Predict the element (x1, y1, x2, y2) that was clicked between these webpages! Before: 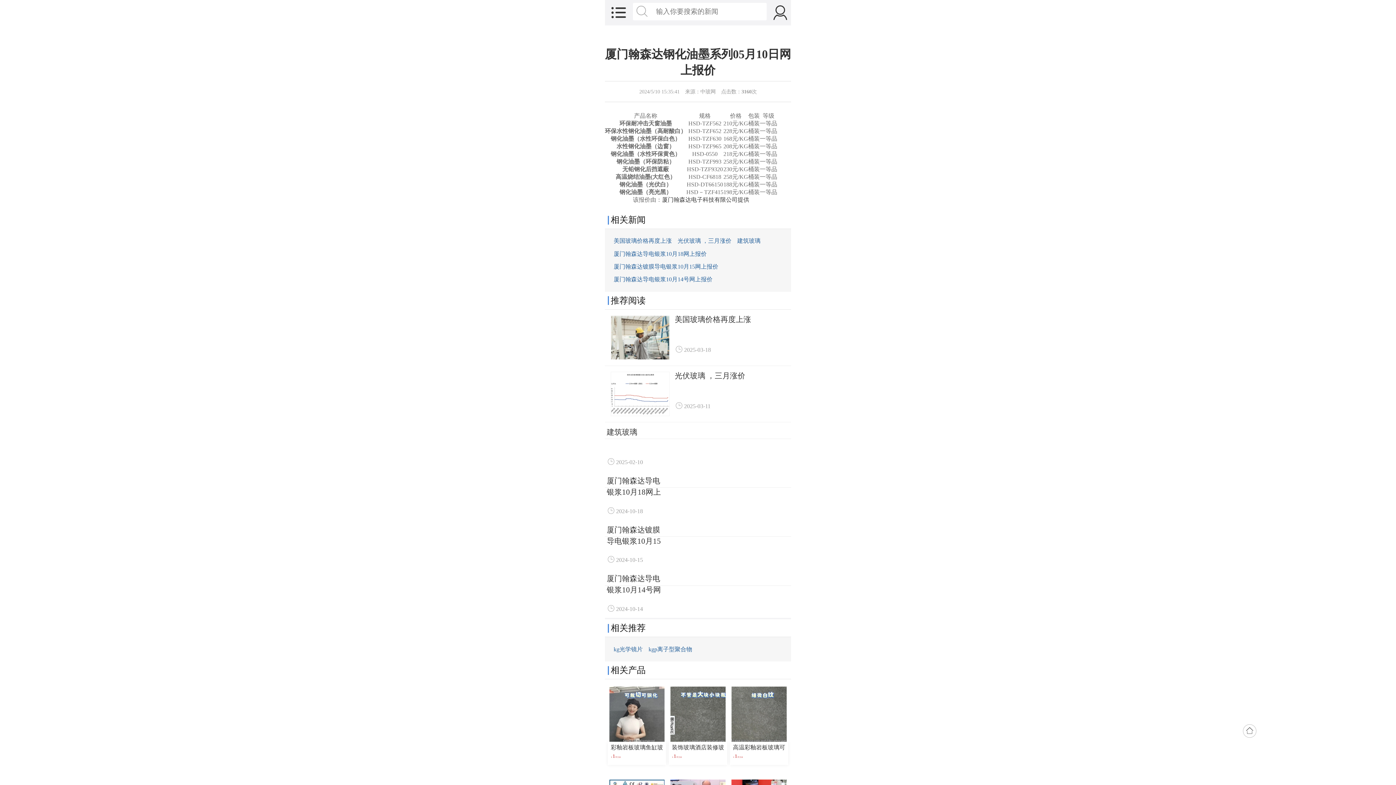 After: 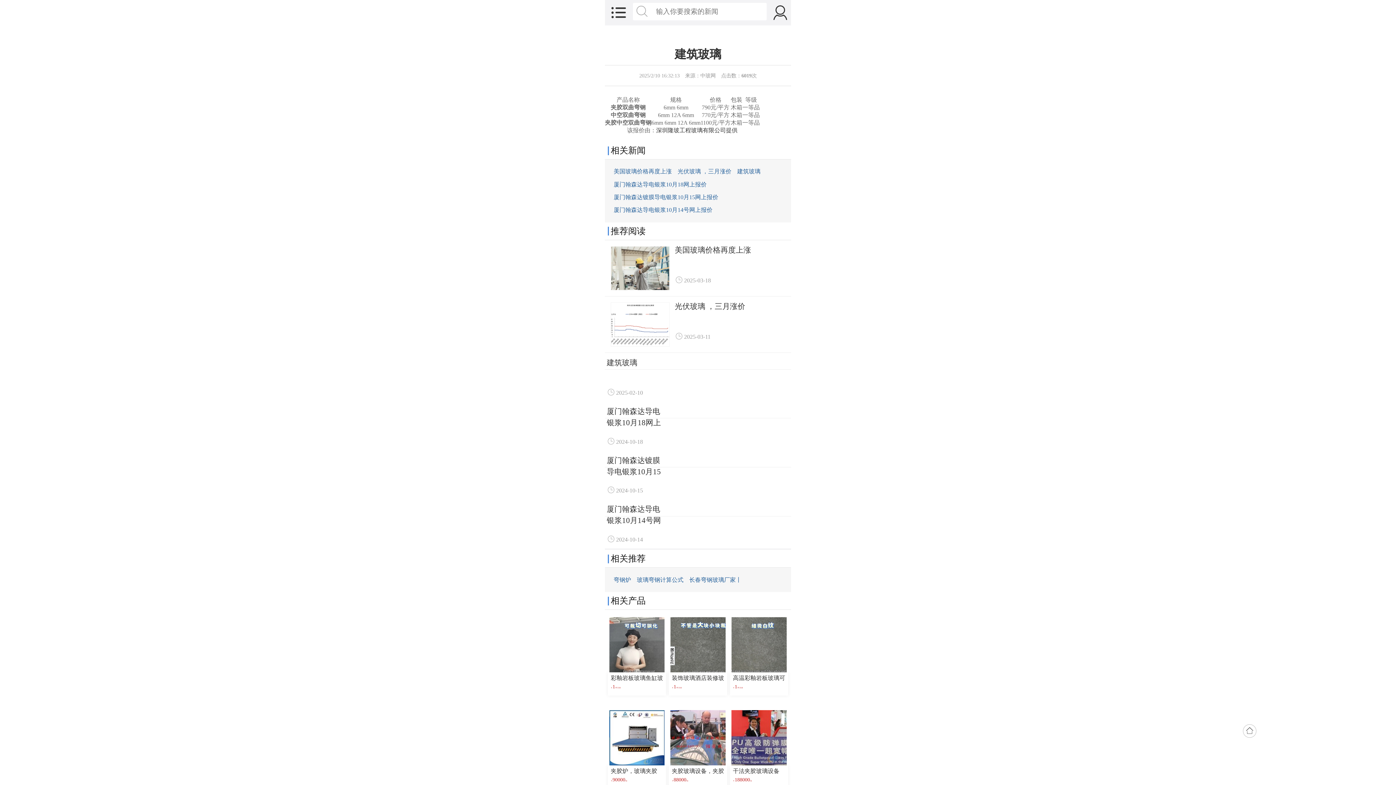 Action: label: 建筑玻璃 bbox: (606, 427, 637, 436)